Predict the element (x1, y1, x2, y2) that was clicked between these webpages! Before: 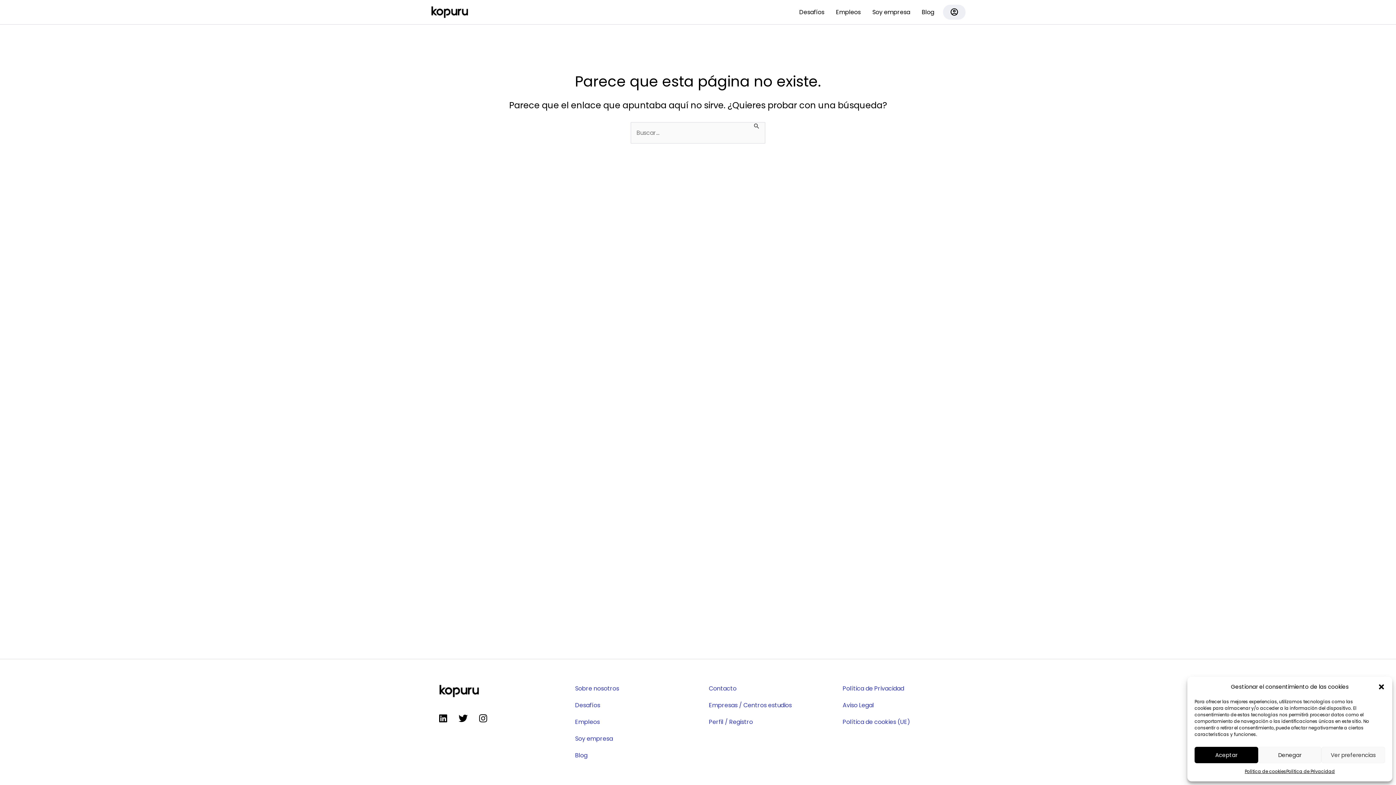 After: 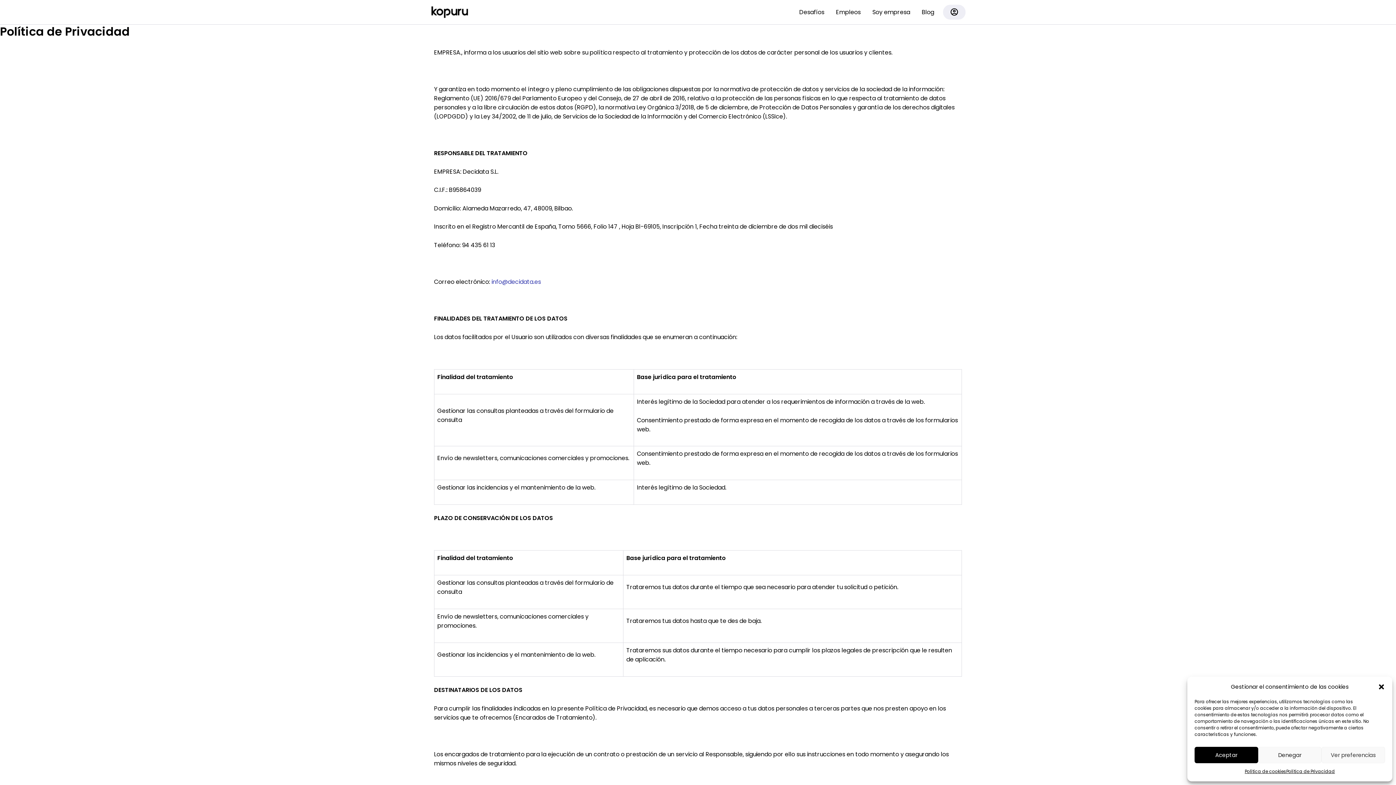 Action: label: Política de Privacidad bbox: (835, 680, 962, 697)